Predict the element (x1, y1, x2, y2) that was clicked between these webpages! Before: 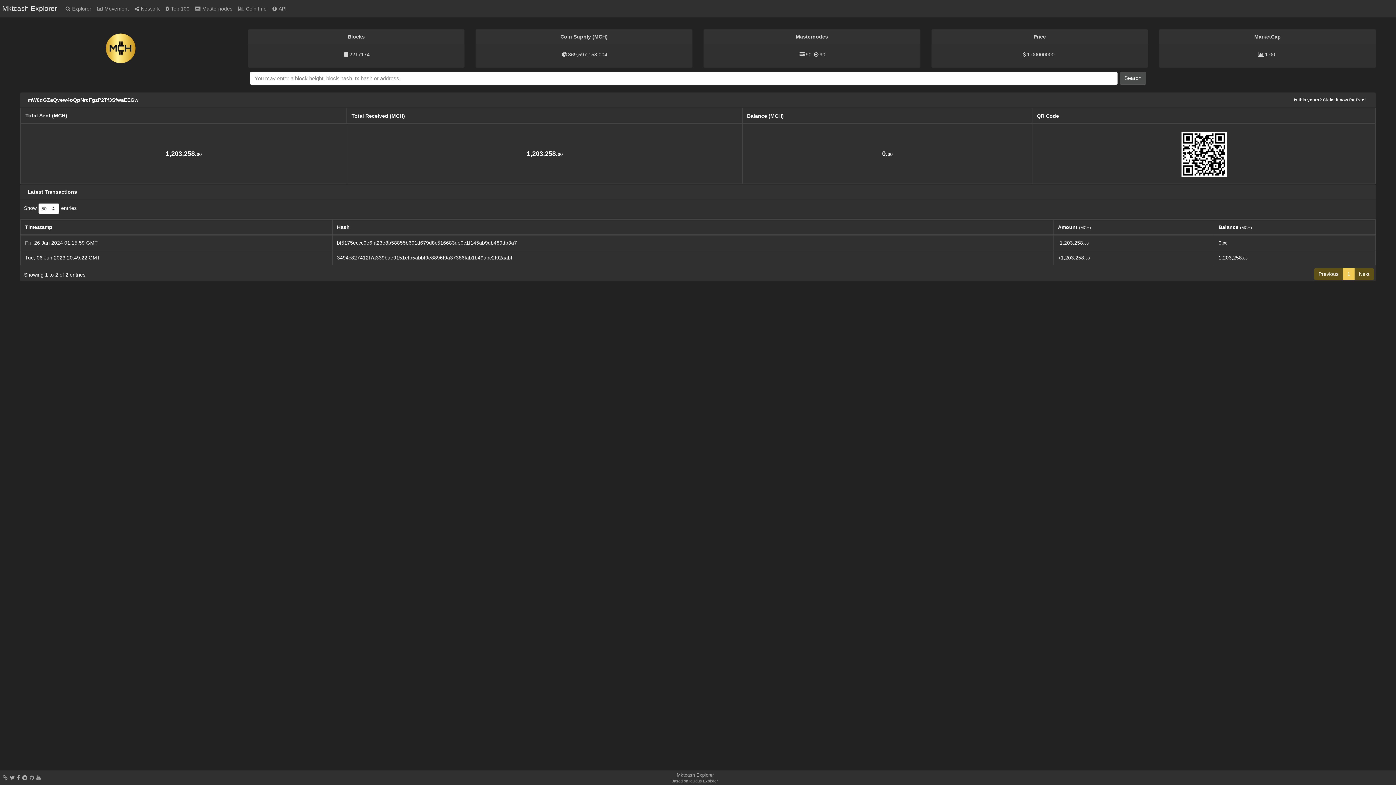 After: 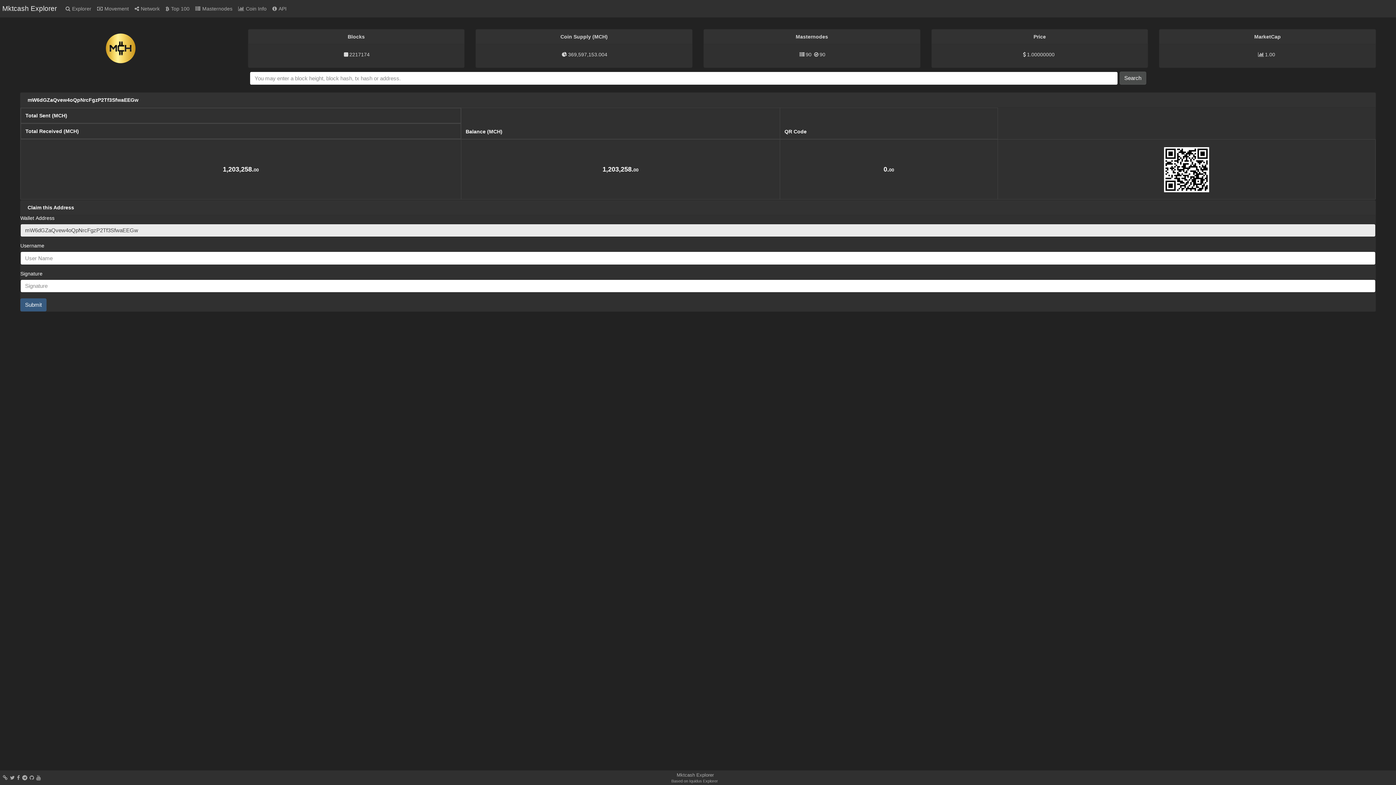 Action: bbox: (1291, 96, 1368, 103) label: Is this yours? Claim it now for free!